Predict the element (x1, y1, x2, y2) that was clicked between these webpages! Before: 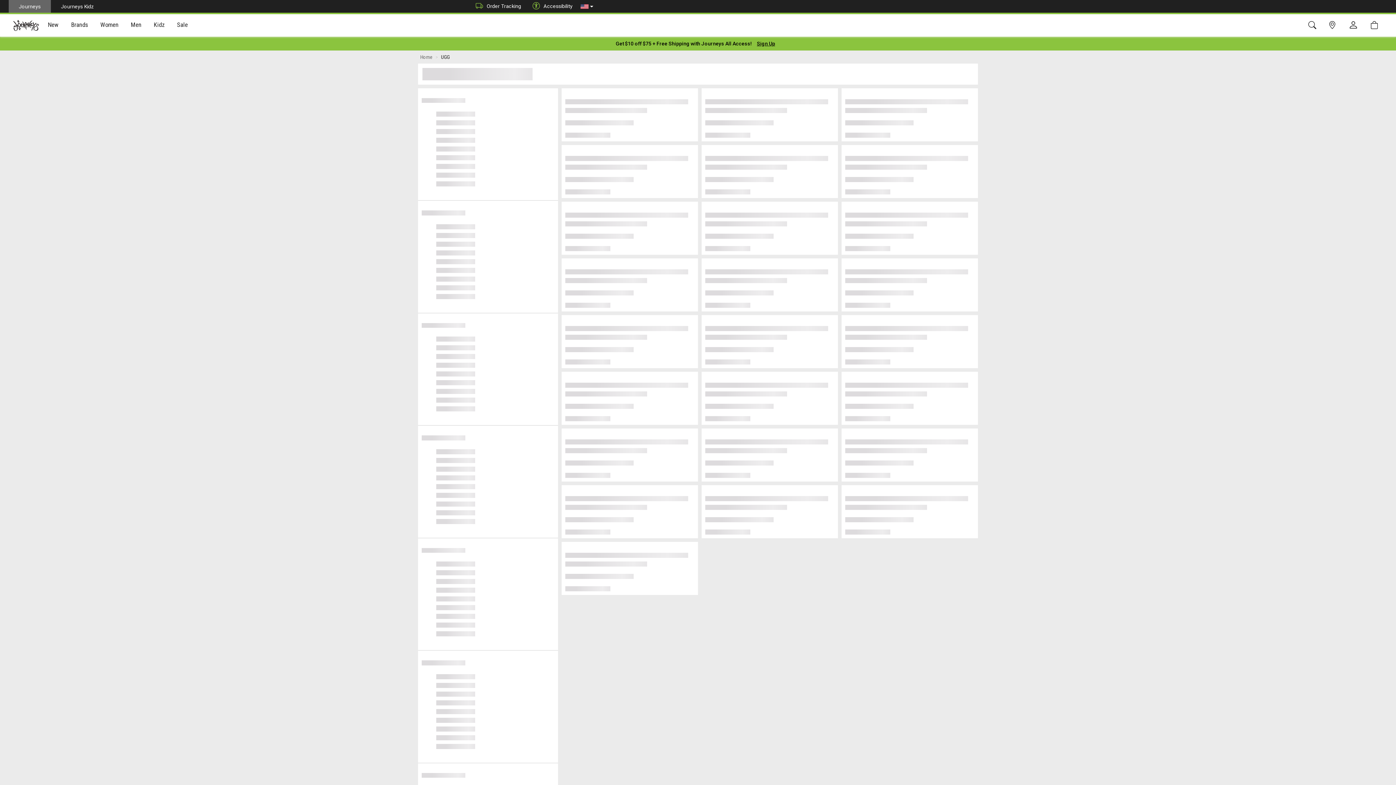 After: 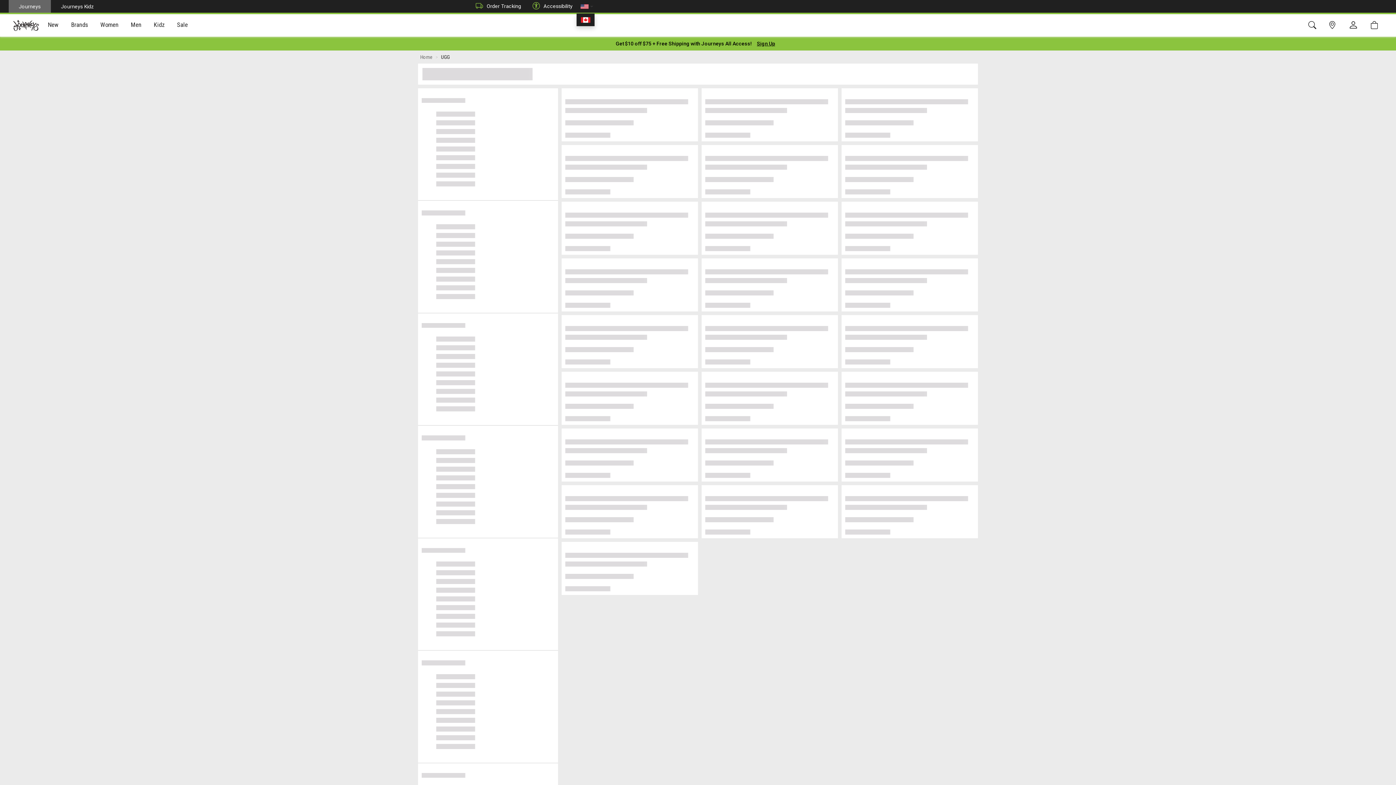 Action: bbox: (580, 2, 593, 11) label: FlagUS